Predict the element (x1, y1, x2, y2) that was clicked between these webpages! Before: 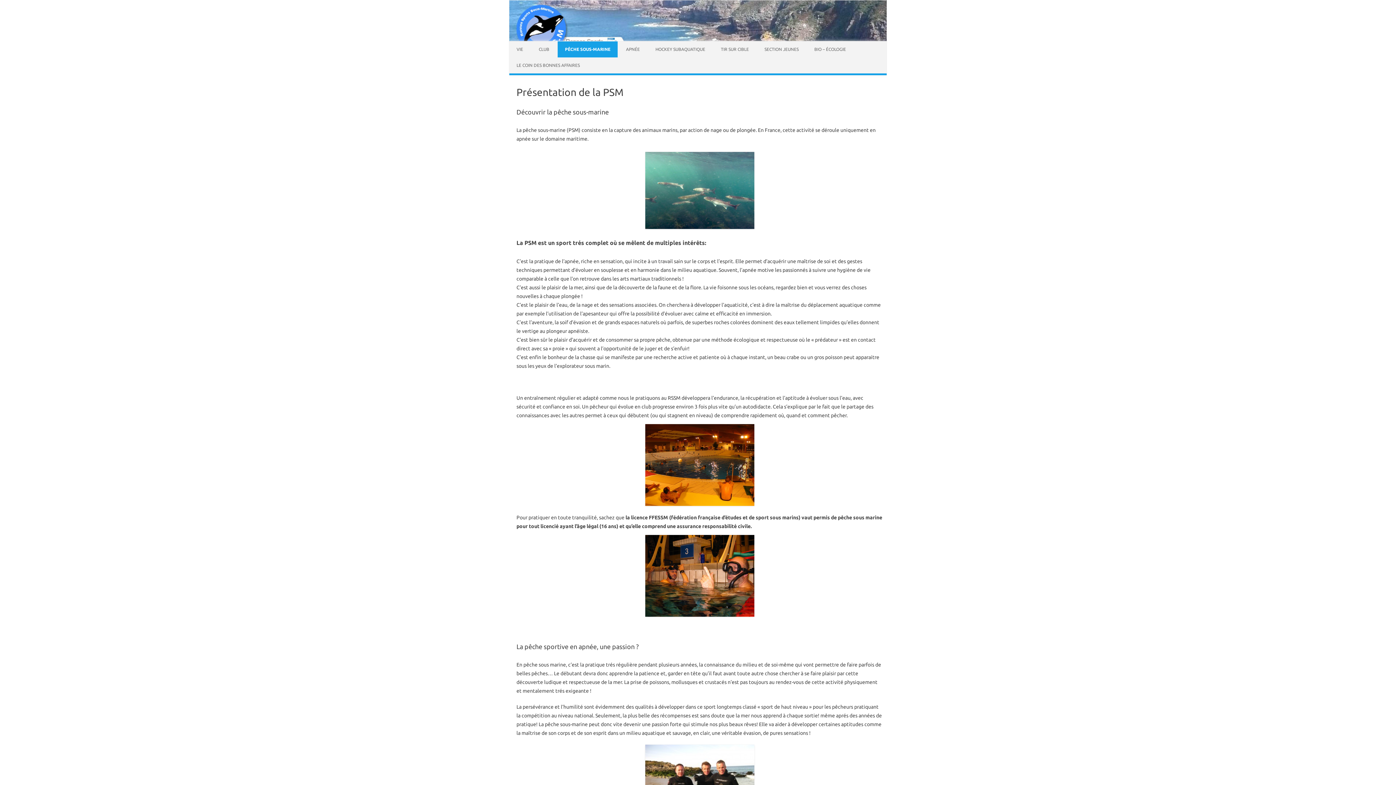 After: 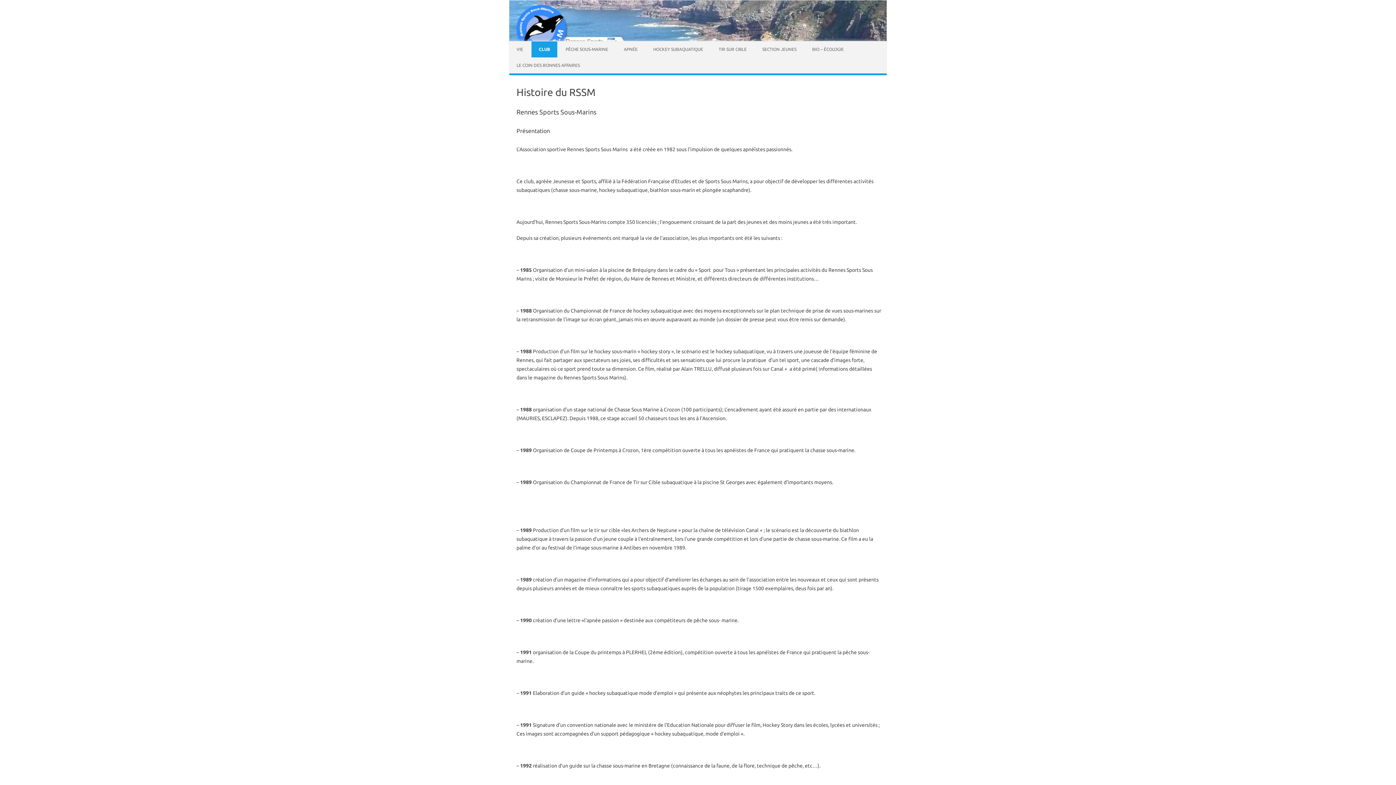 Action: bbox: (531, 41, 556, 57) label: CLUB